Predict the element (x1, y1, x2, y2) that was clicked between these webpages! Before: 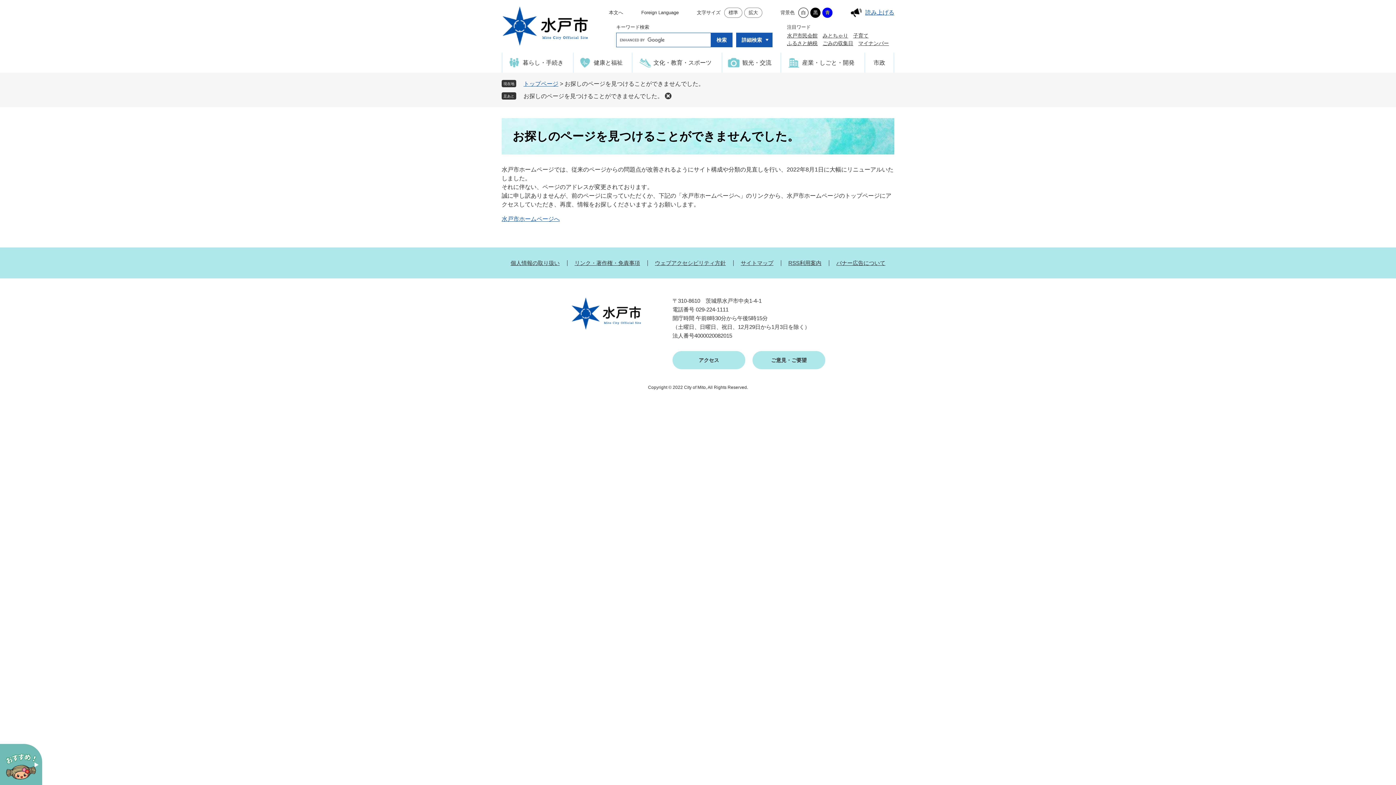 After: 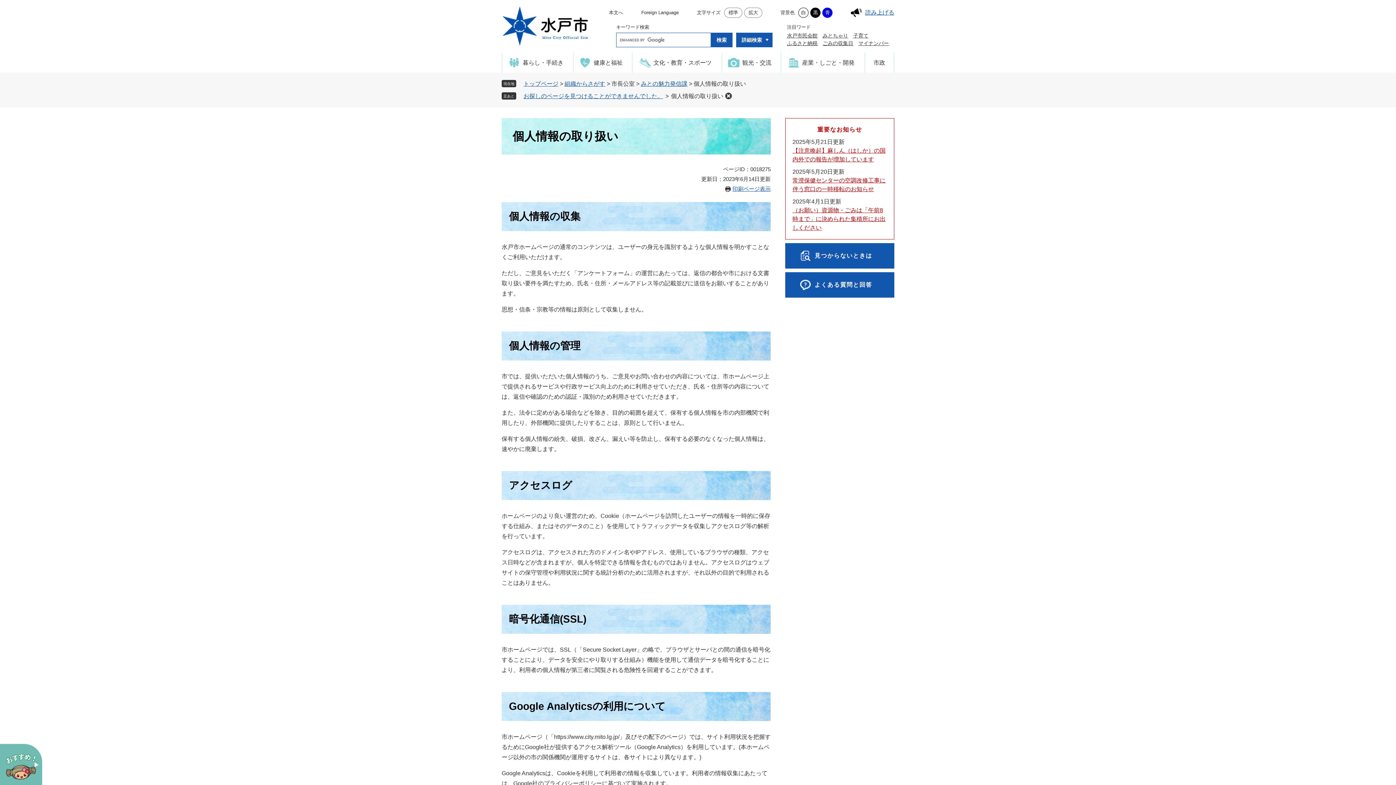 Action: bbox: (510, 260, 559, 265) label: 個人情報の取り扱い